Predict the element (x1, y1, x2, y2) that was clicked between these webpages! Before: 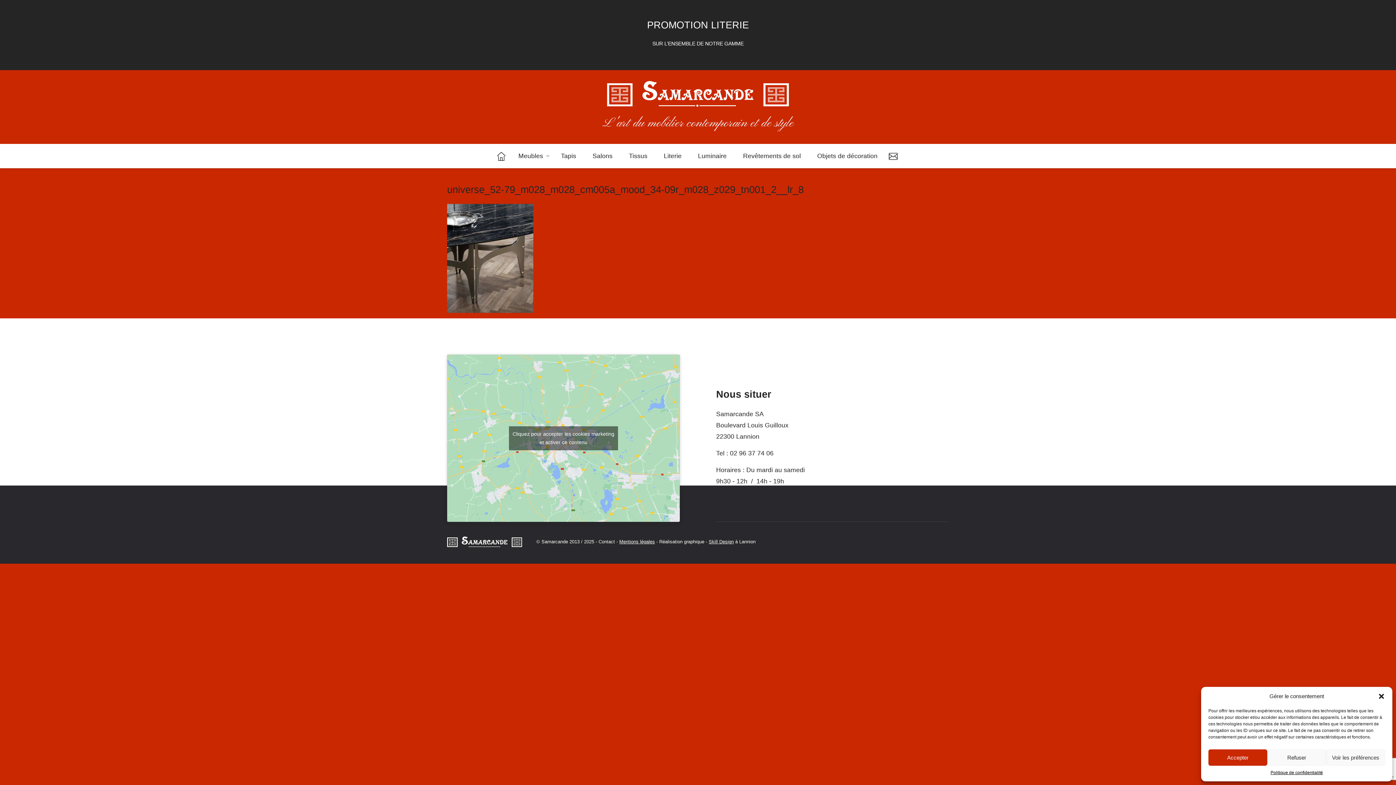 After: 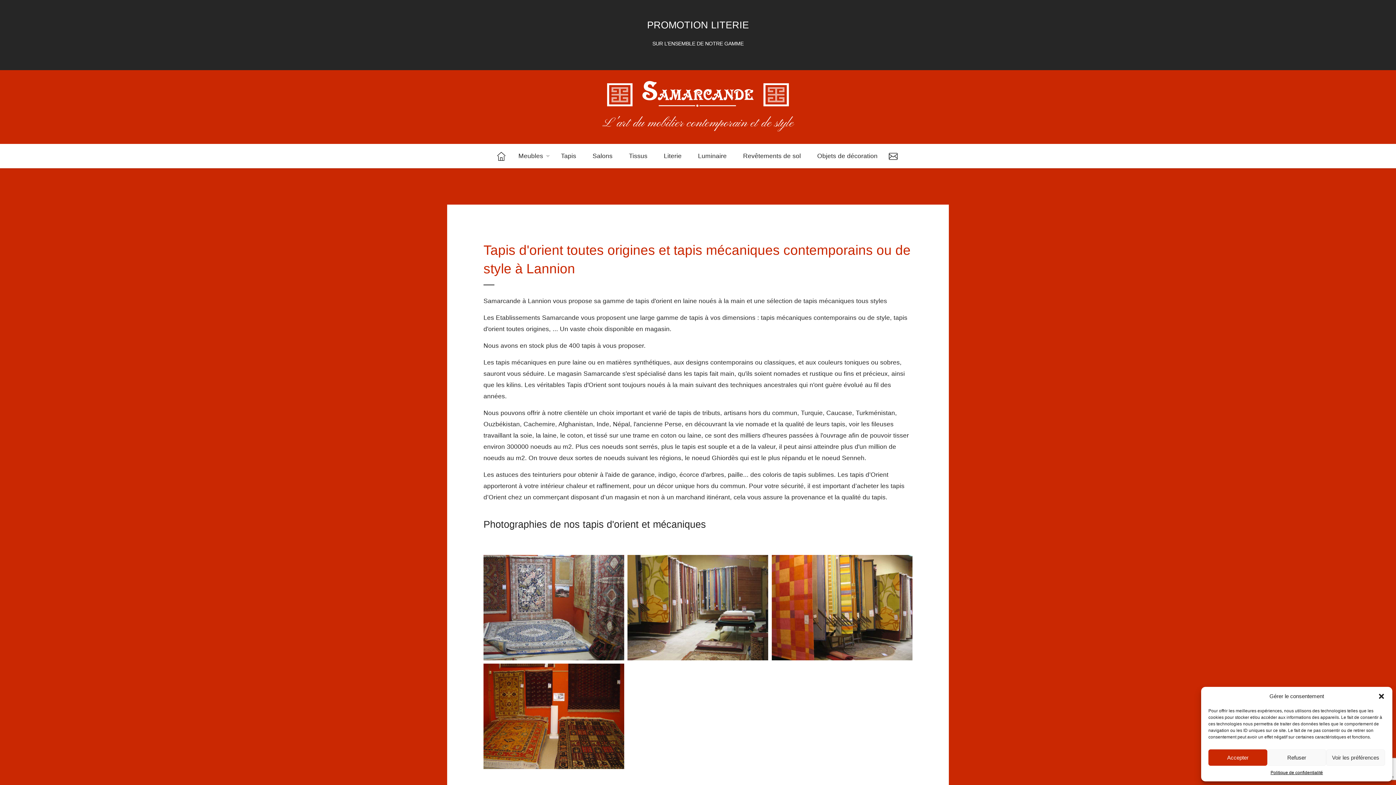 Action: label: Tapis bbox: (553, 149, 583, 163)